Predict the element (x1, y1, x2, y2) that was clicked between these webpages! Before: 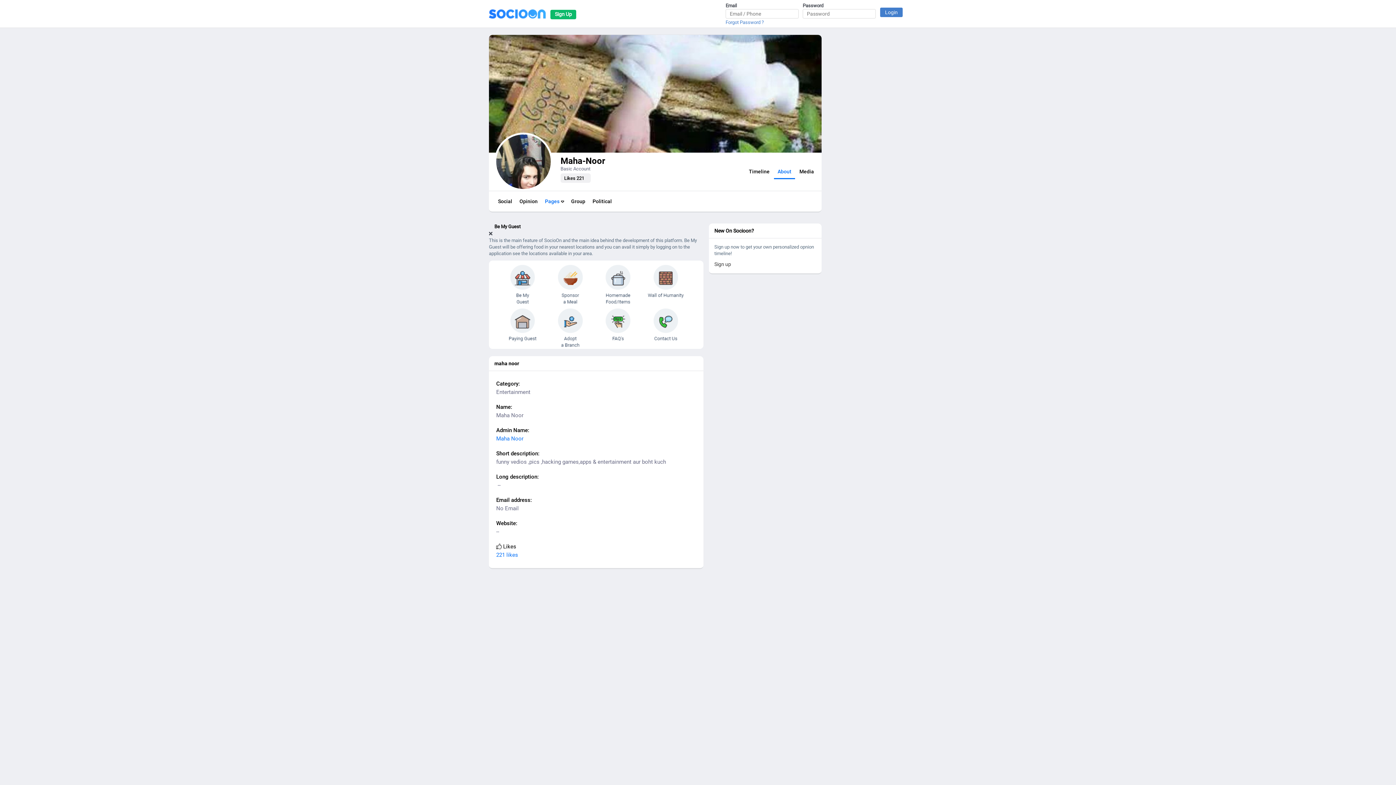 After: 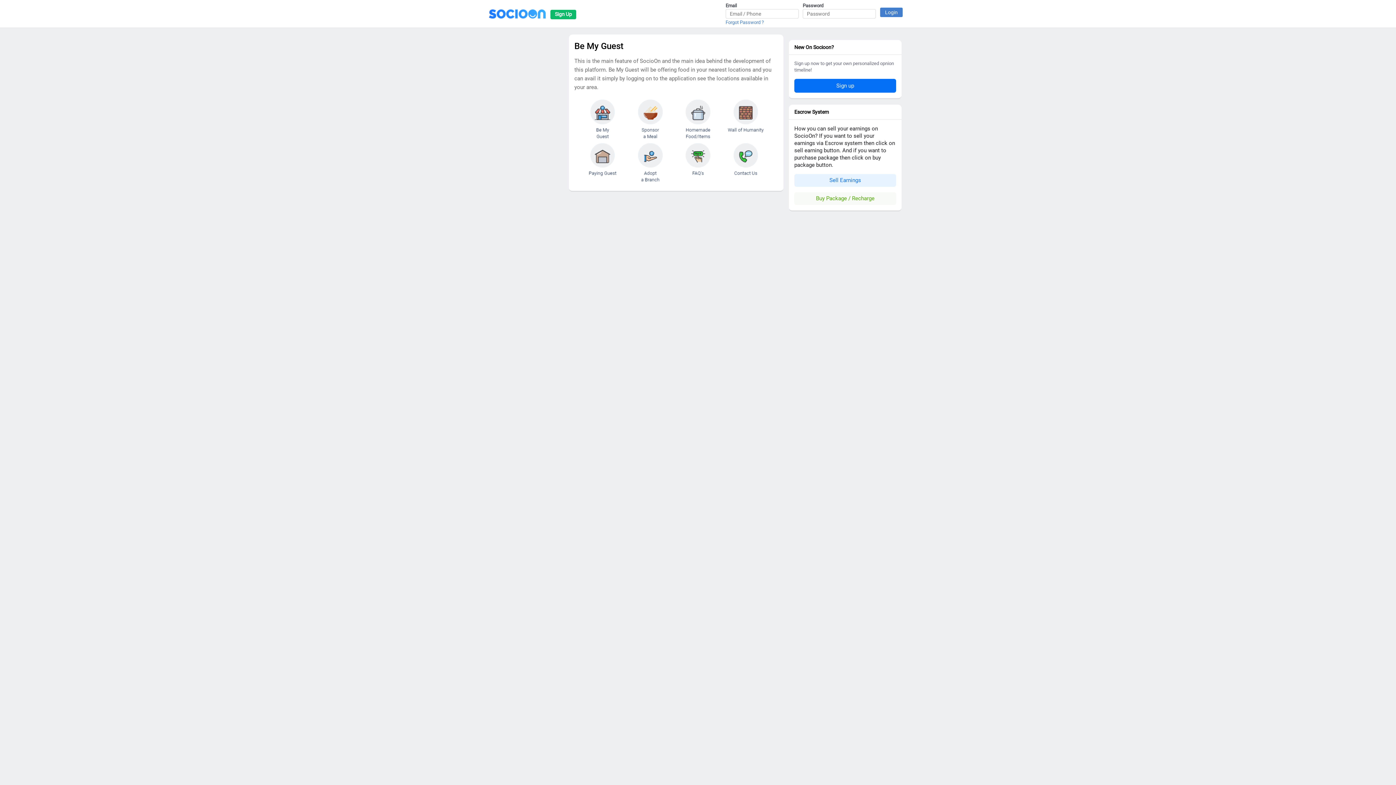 Action: bbox: (489, 6, 545, 18)